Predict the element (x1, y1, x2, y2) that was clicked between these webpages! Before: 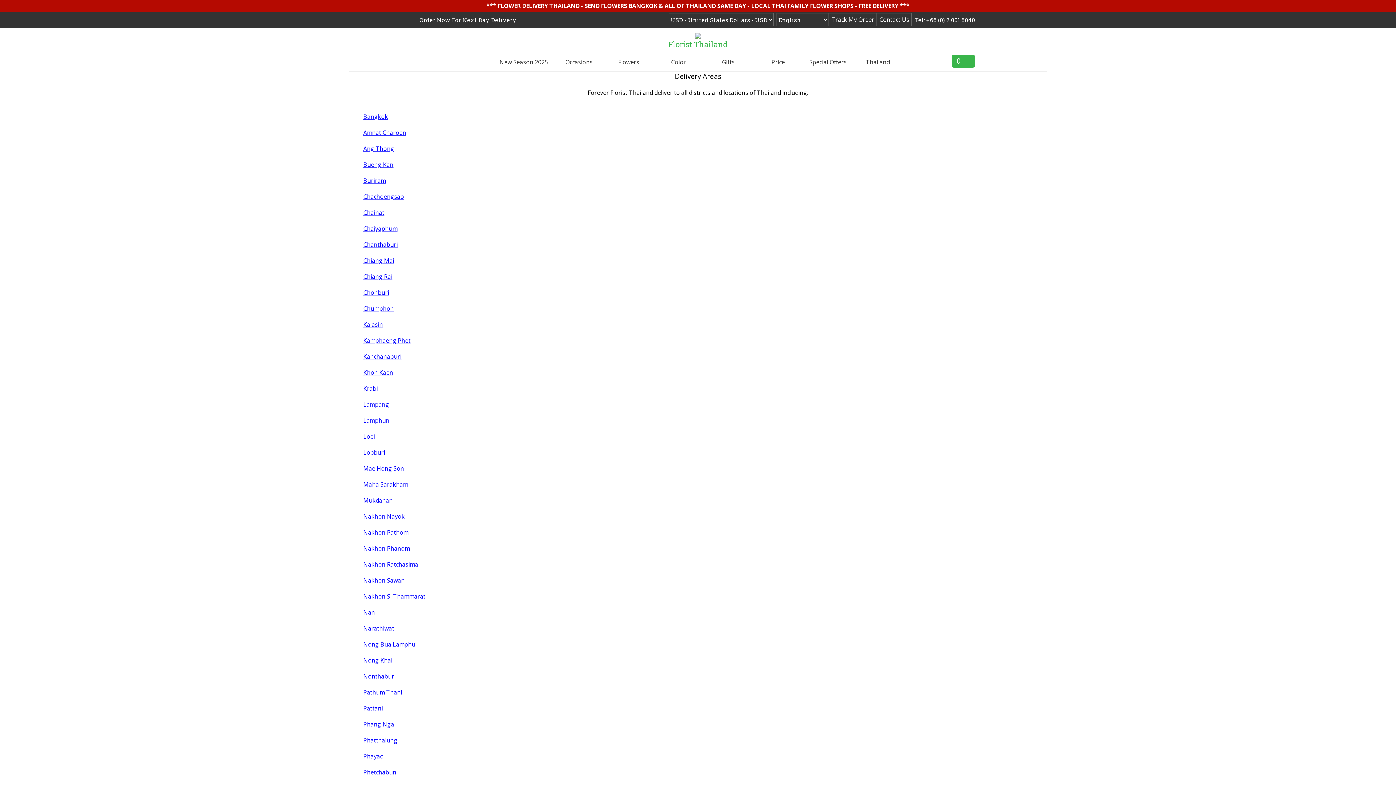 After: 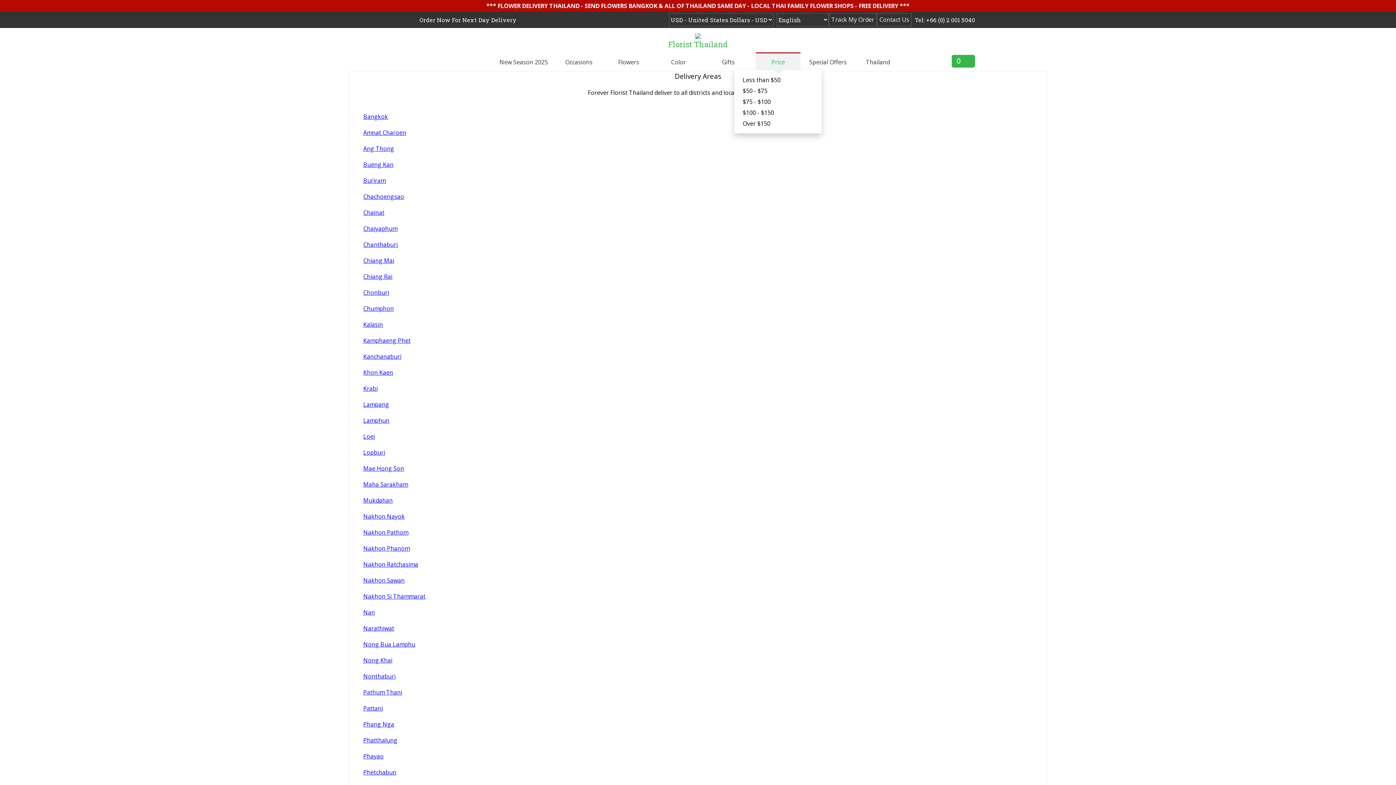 Action: bbox: (756, 52, 800, 70) label: Price